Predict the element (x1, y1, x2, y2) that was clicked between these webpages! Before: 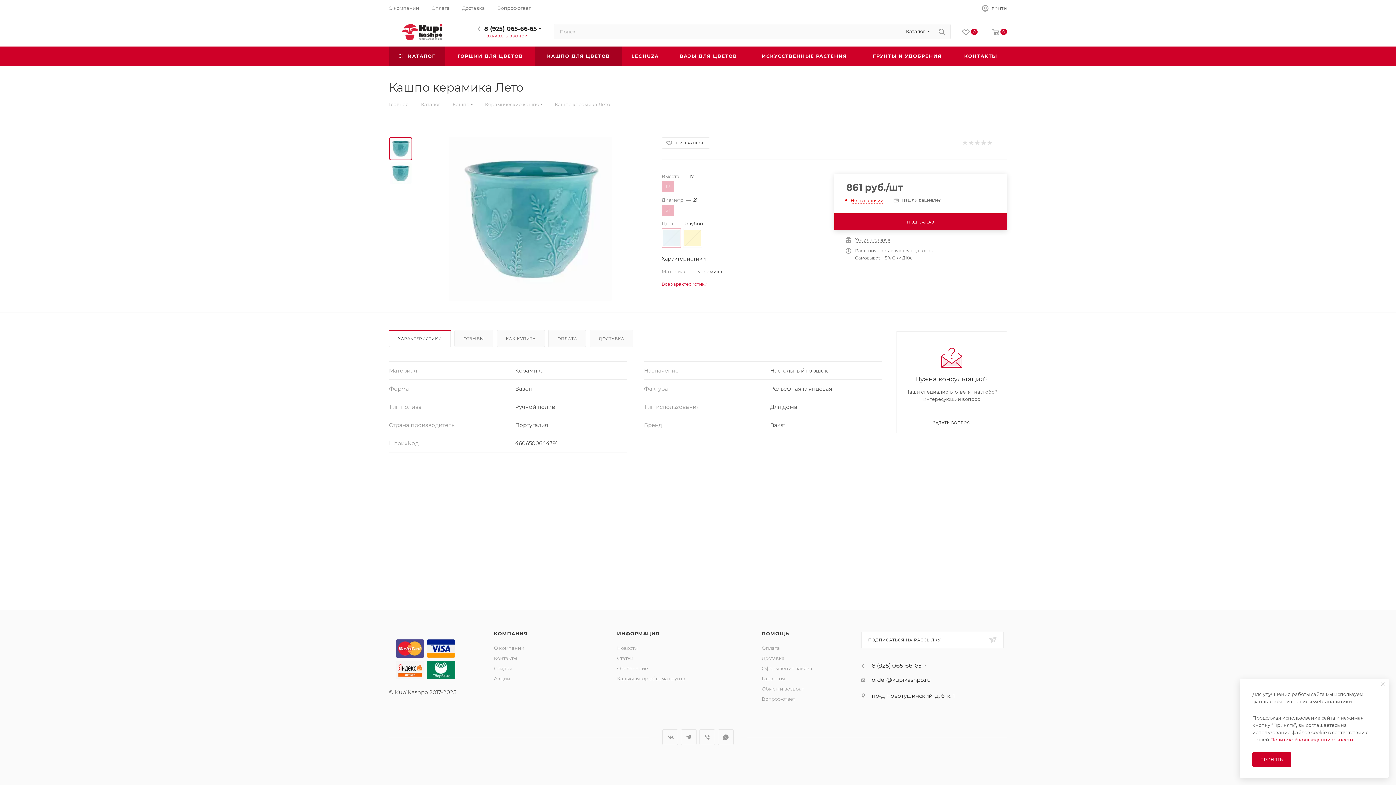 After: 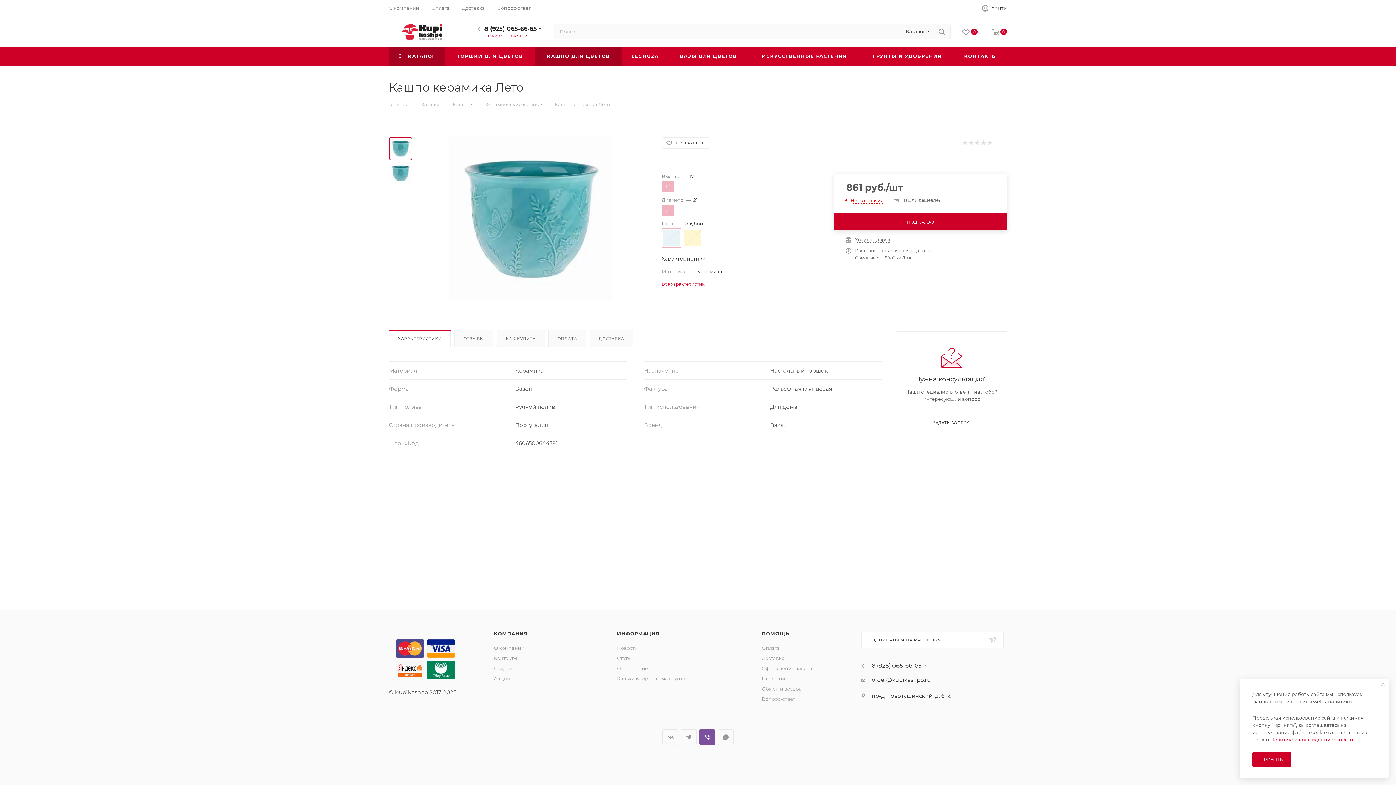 Action: bbox: (699, 729, 715, 745) label: Viber